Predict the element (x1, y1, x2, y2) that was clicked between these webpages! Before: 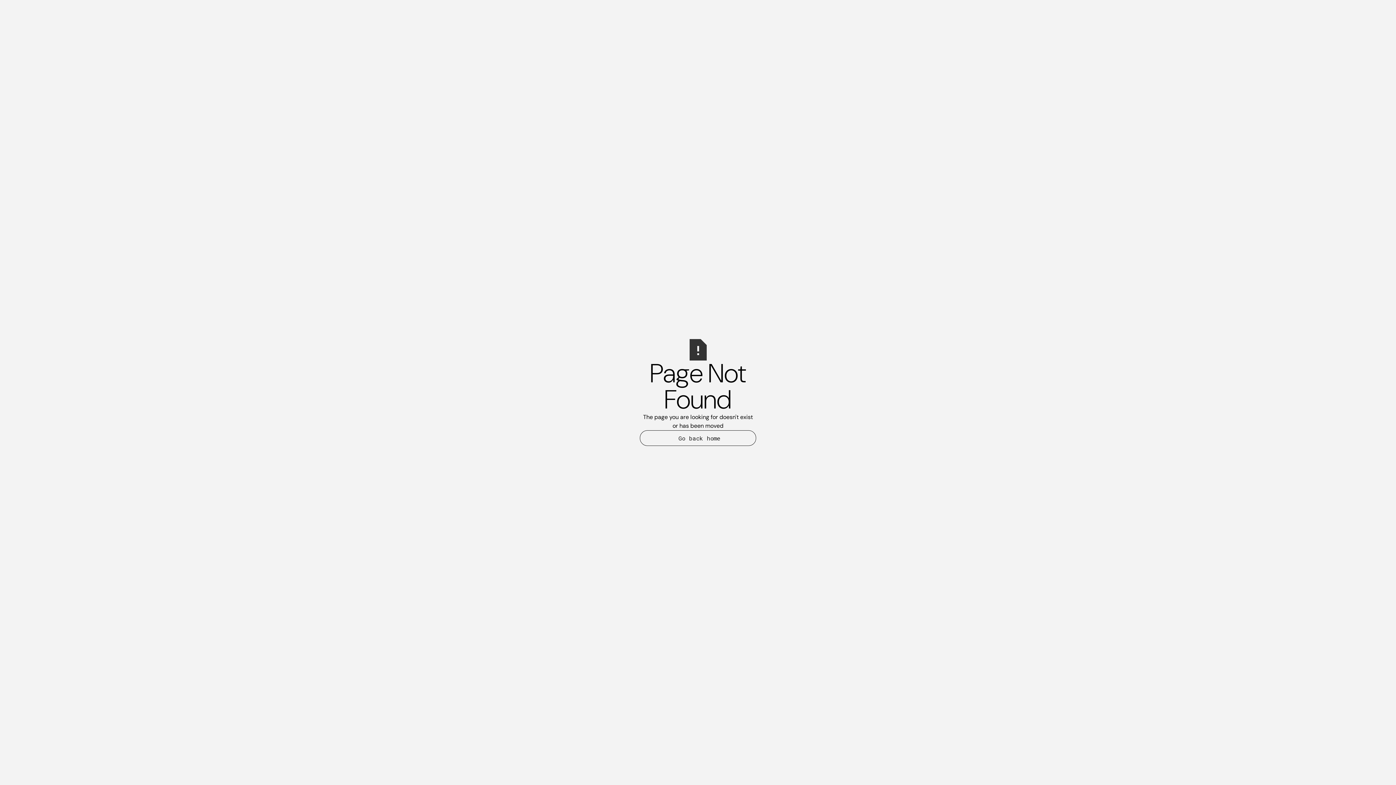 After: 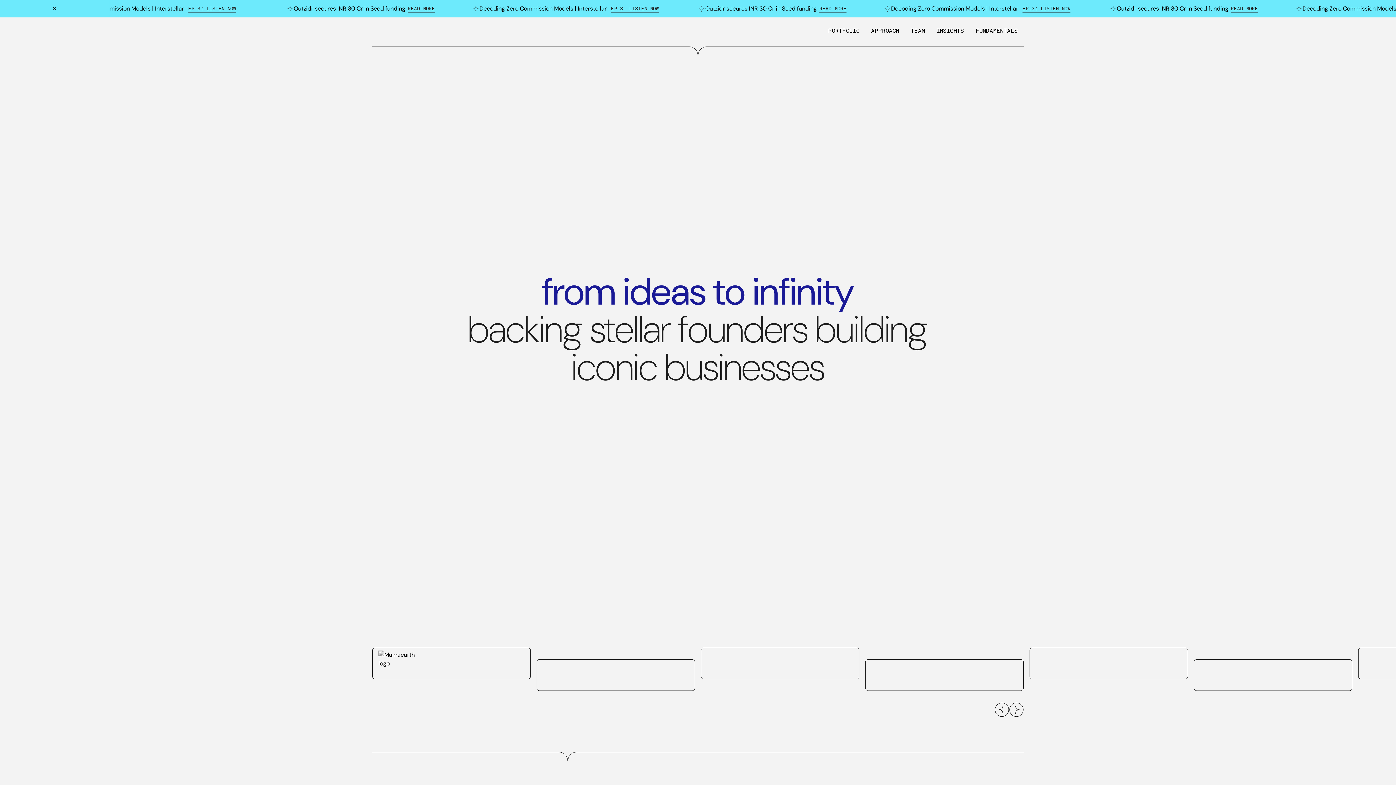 Action: label: Go back home bbox: (640, 430, 756, 446)